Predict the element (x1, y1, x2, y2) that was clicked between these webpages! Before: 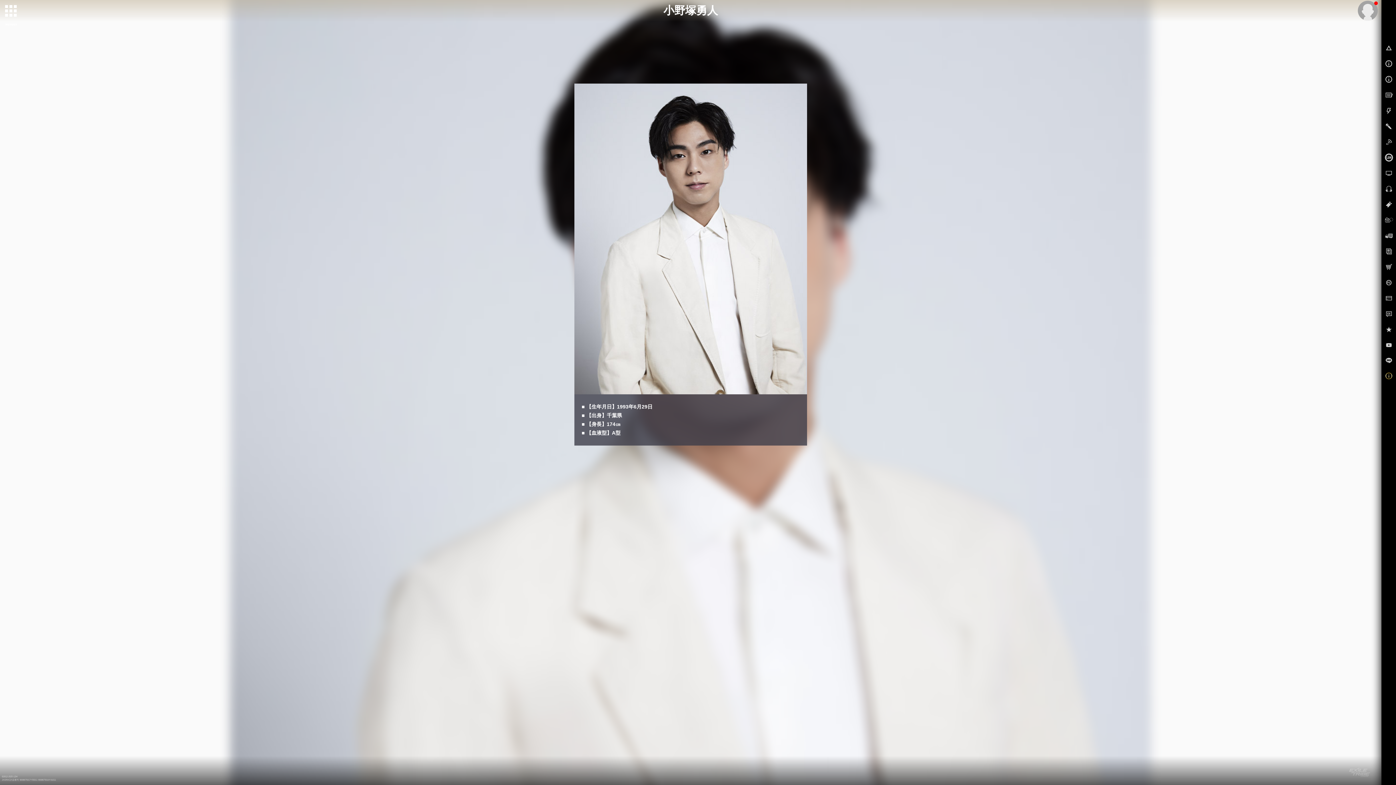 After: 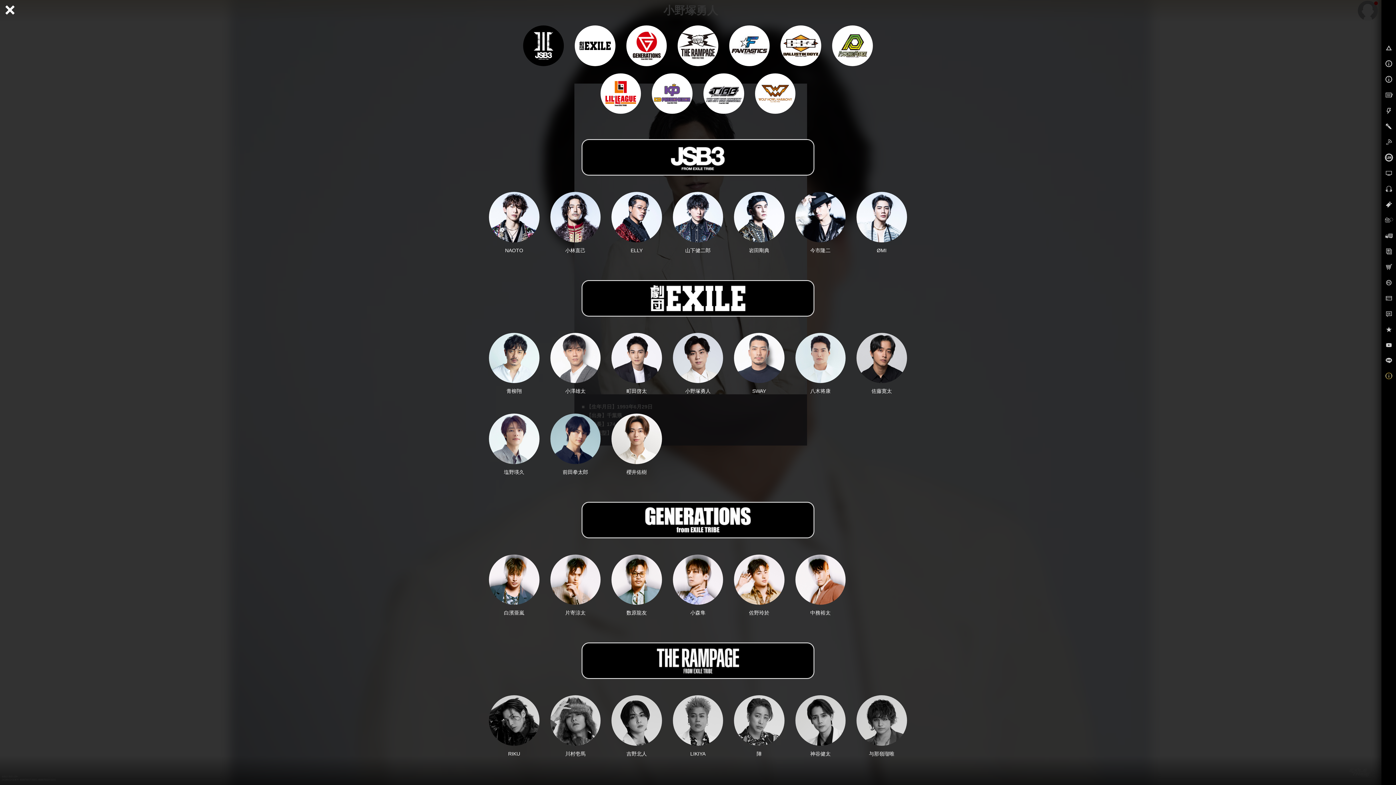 Action: label: toggle grid bbox: (1, 1, 20, 20)